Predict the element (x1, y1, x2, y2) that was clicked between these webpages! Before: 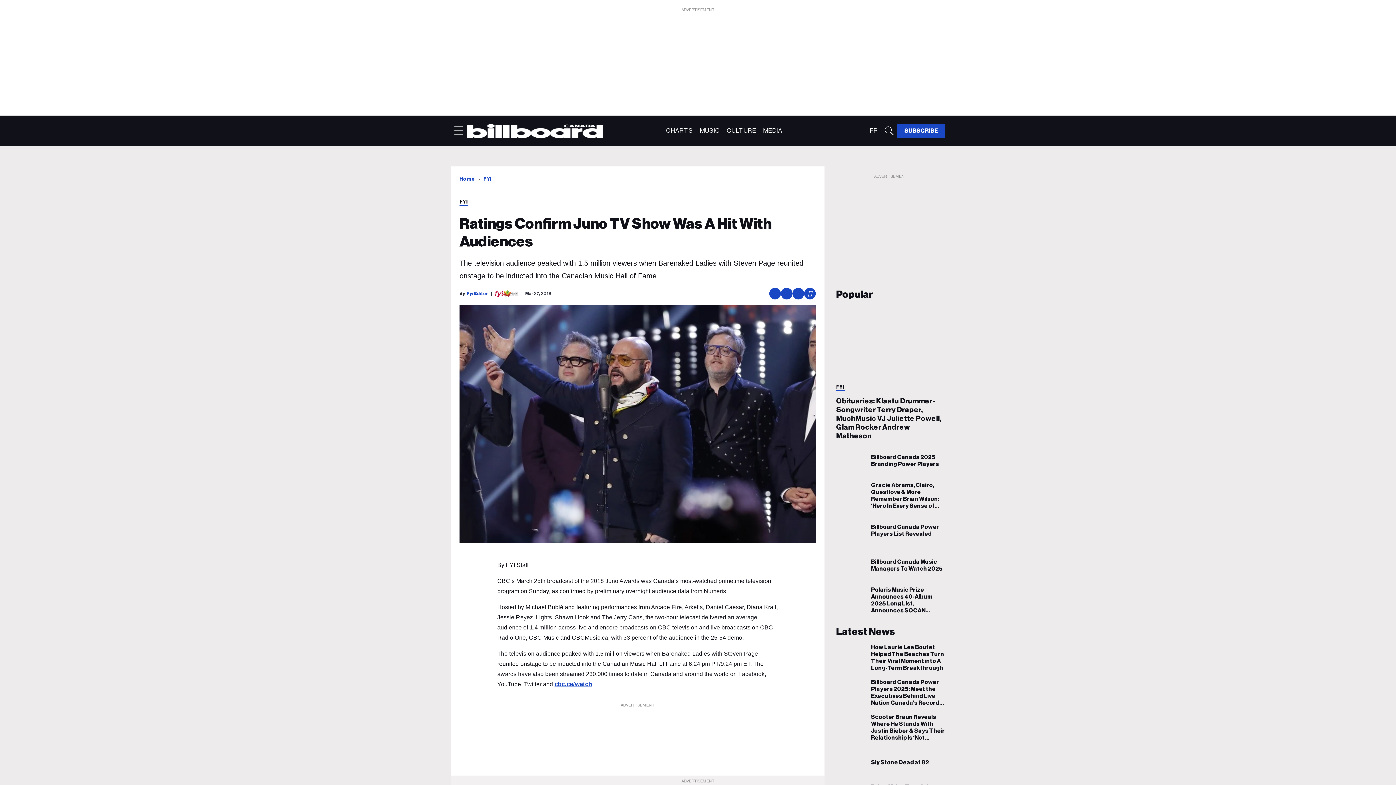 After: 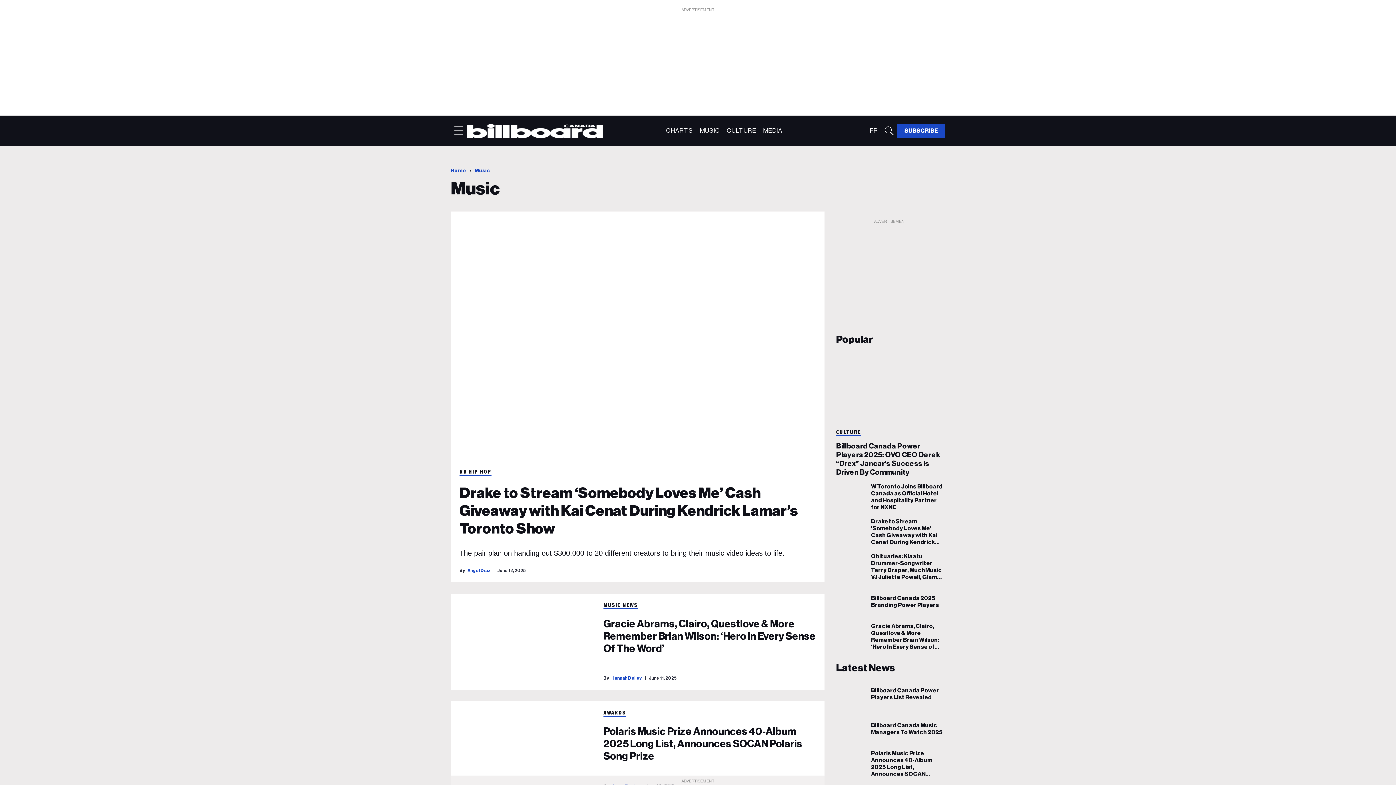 Action: label: MUSIC bbox: (700, 127, 720, 133)